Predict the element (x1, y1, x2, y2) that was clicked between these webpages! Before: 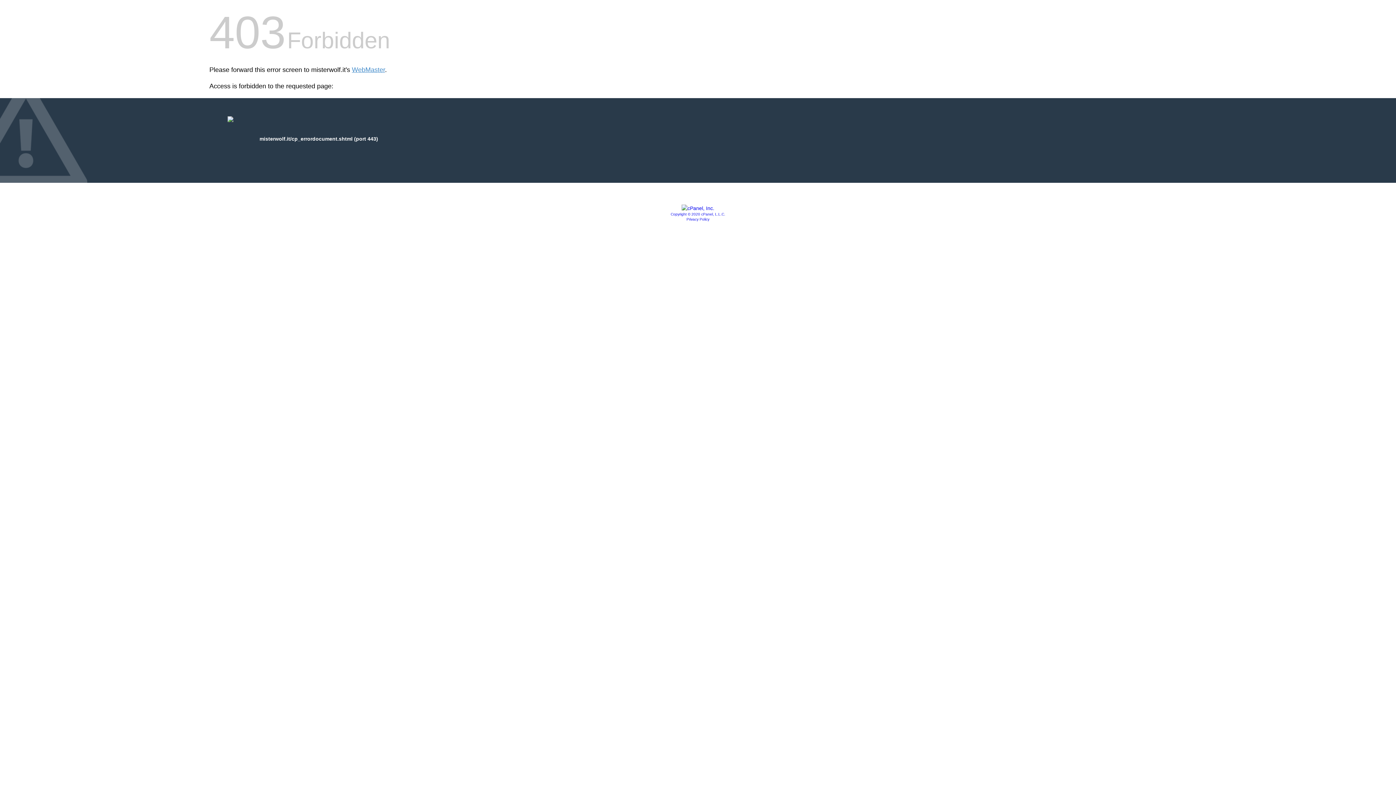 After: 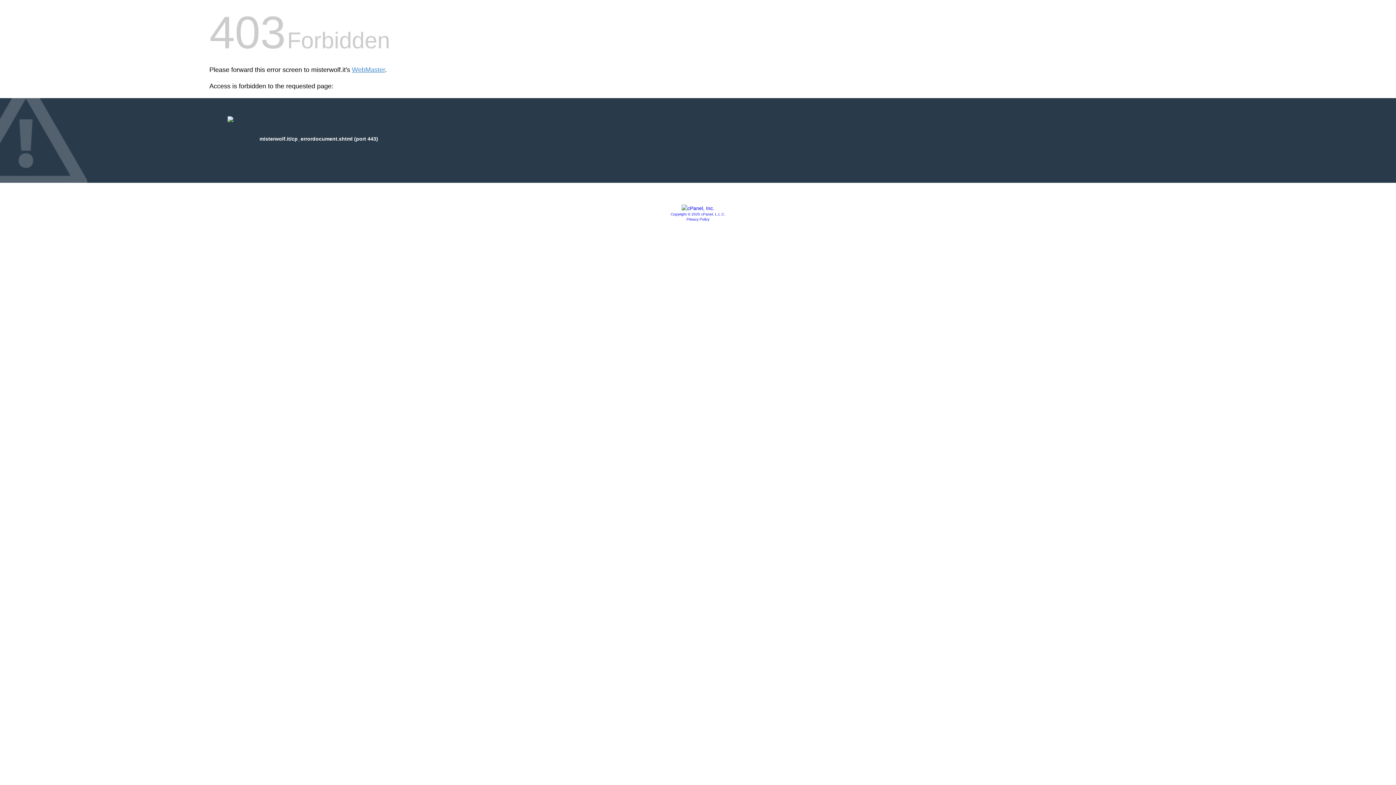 Action: label: Copyright © 2020 cPanel, L.L.C. bbox: (670, 212, 725, 216)